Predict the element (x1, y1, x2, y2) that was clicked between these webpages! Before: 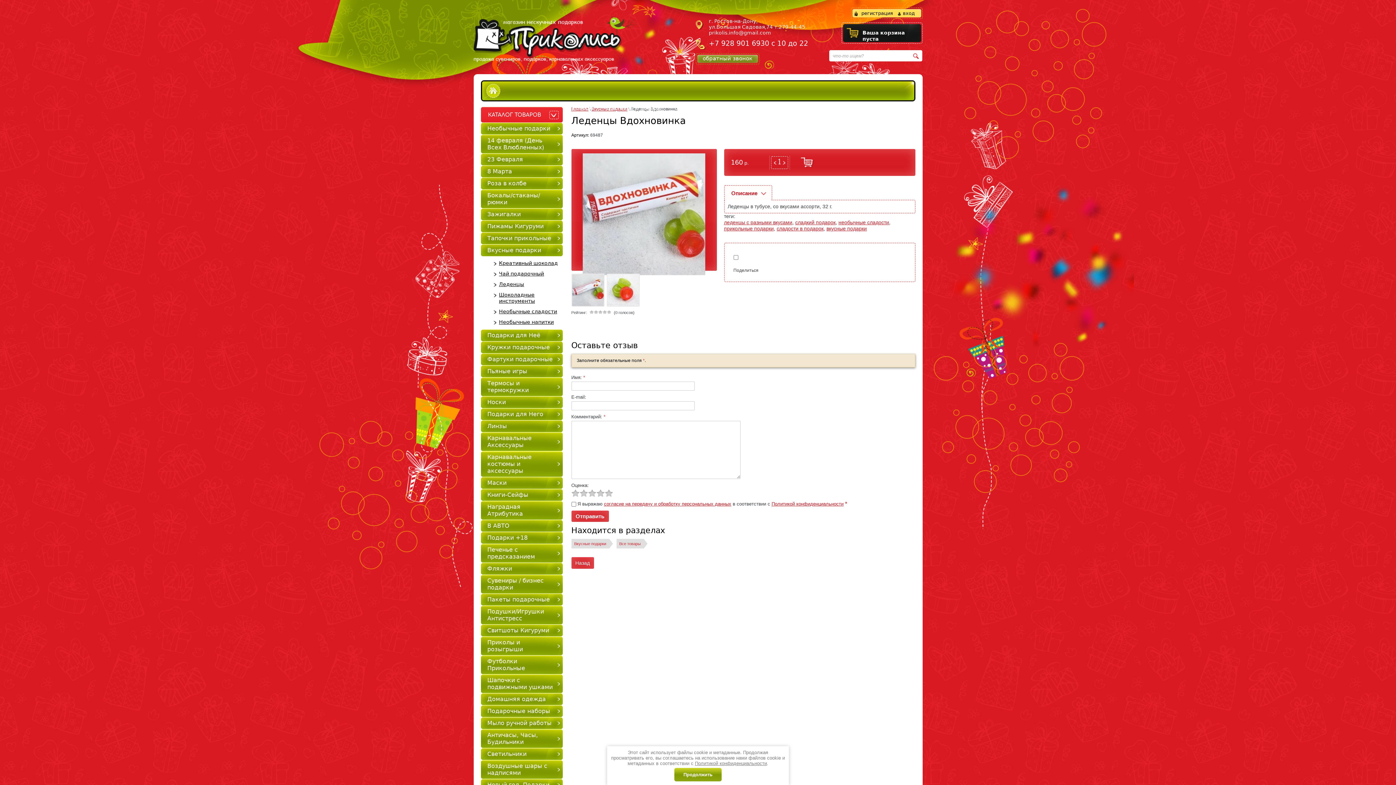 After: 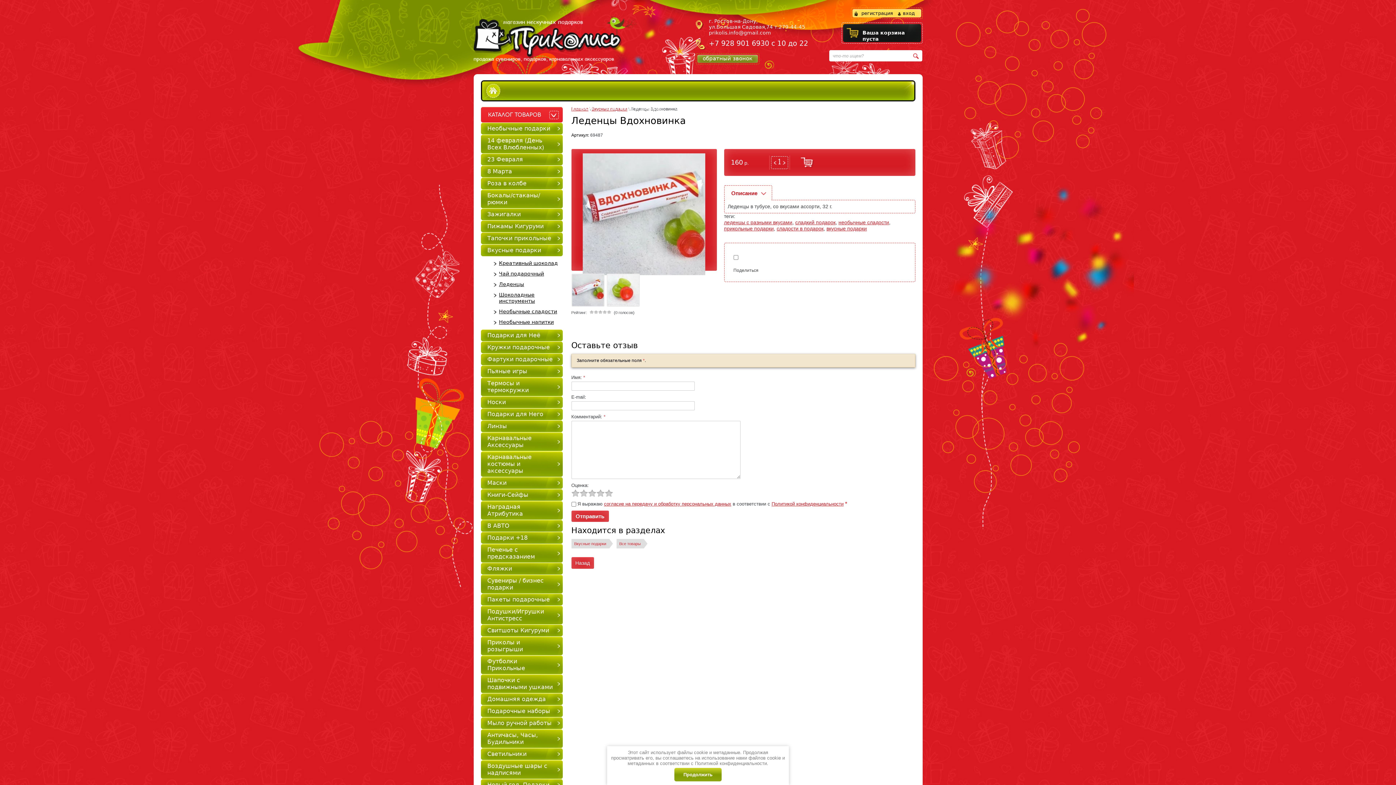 Action: label: Политикой конфиденциальности bbox: (695, 761, 767, 766)